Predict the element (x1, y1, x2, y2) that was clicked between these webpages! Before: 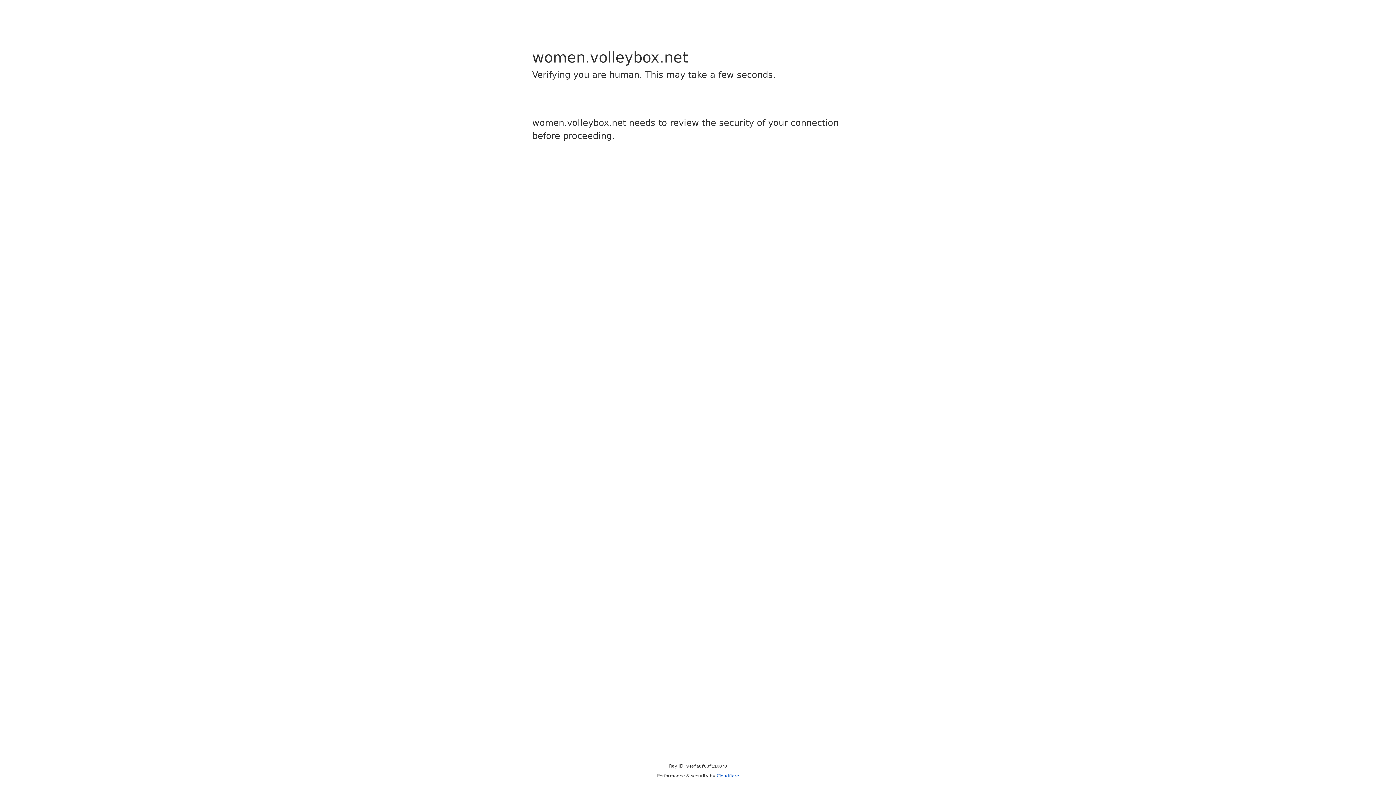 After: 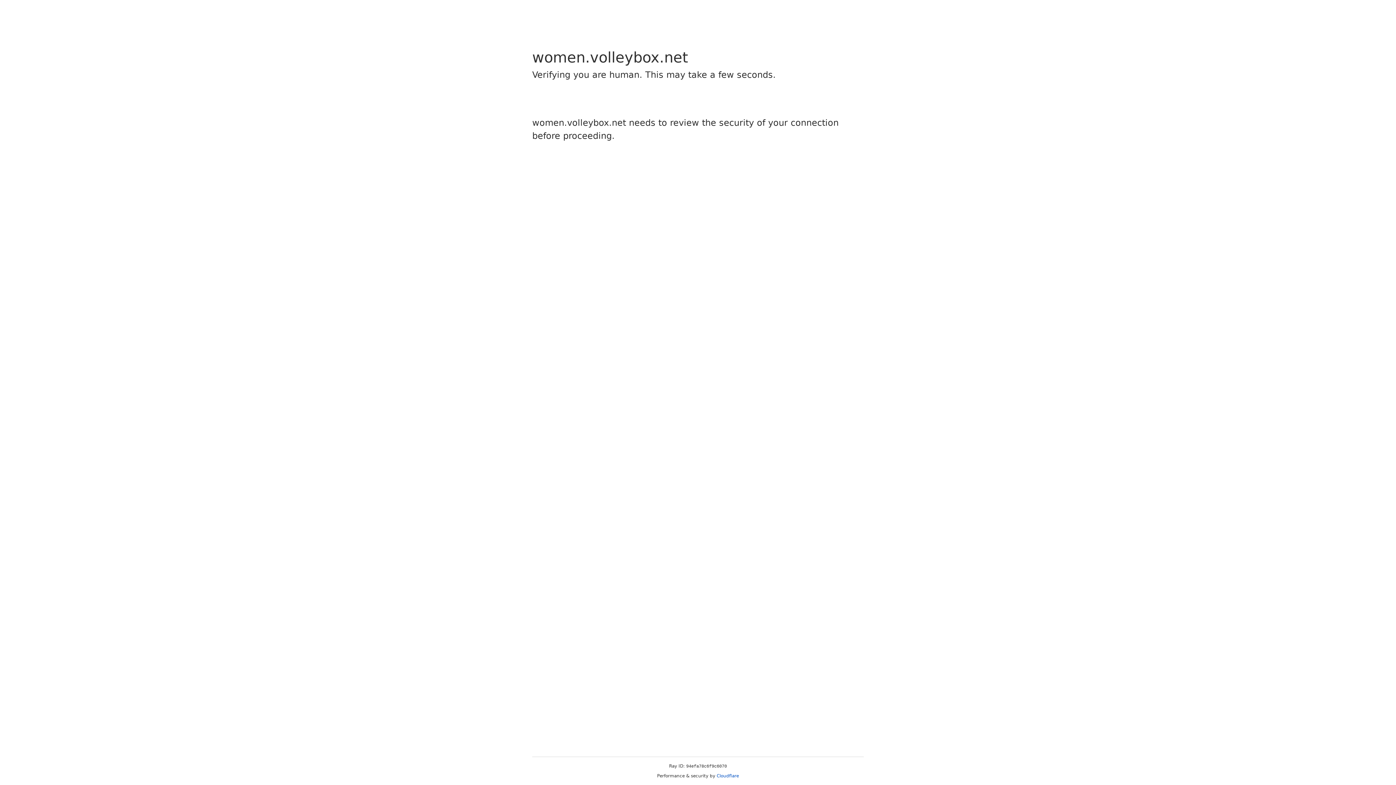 Action: bbox: (716, 773, 739, 778) label: Cloudflare